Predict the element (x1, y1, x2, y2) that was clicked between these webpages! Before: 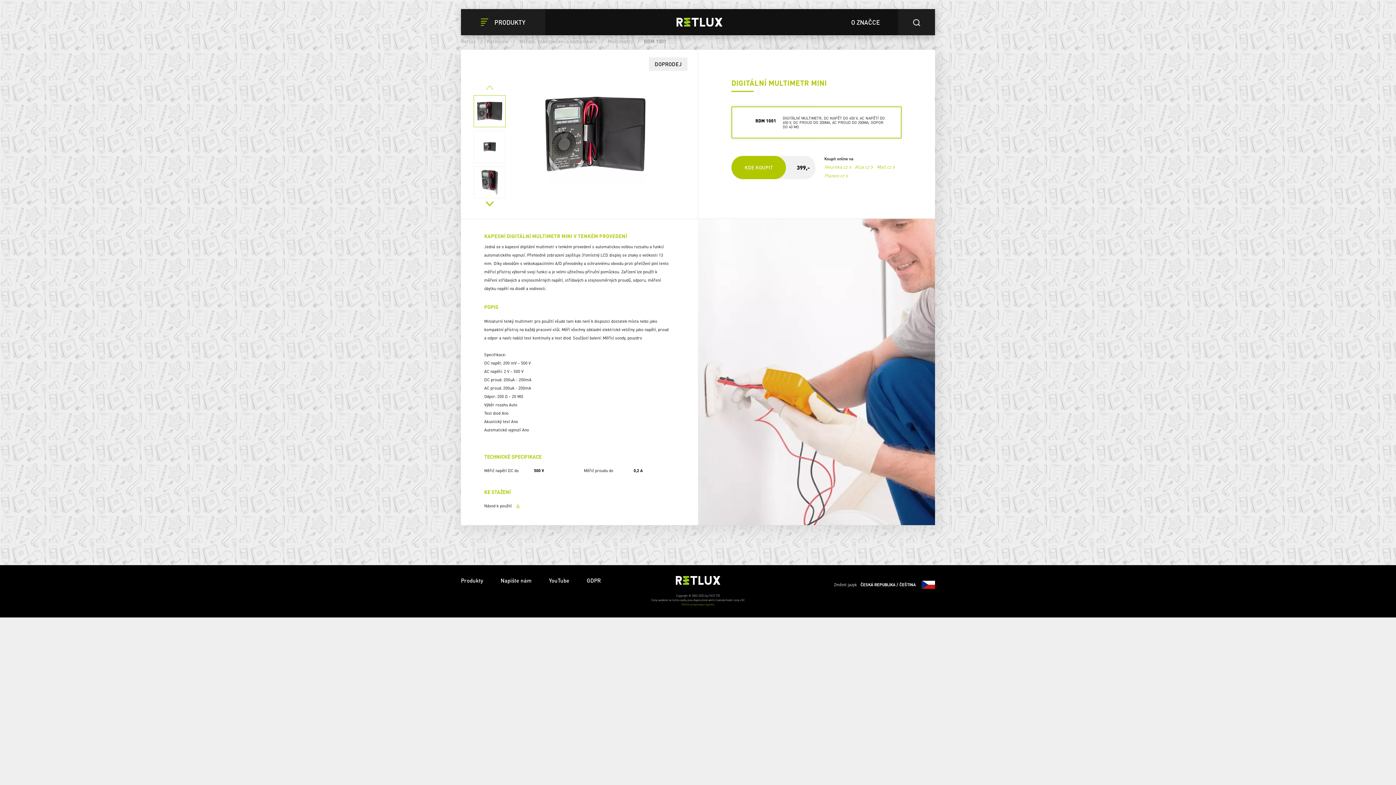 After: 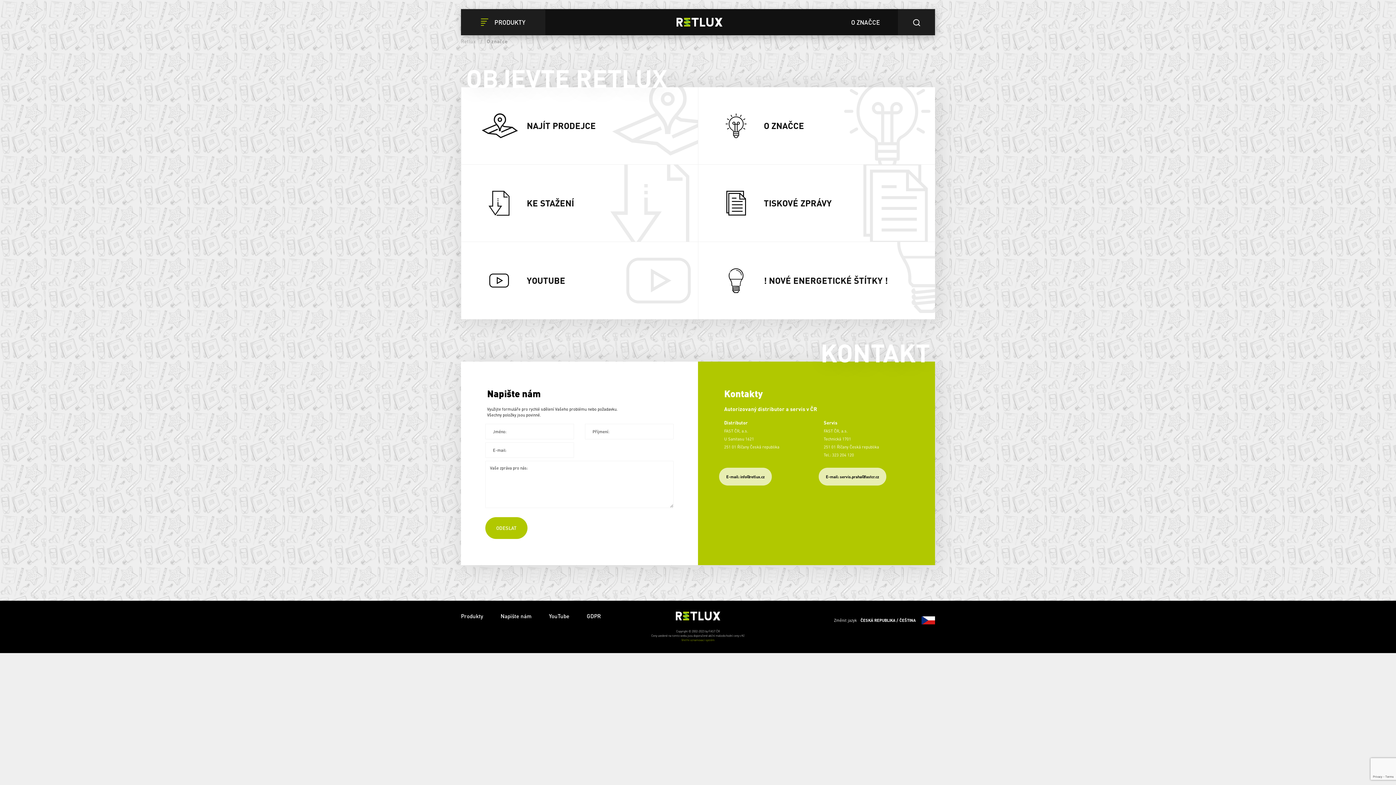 Action: label: O ZNAČCE bbox: (833, 9, 898, 35)